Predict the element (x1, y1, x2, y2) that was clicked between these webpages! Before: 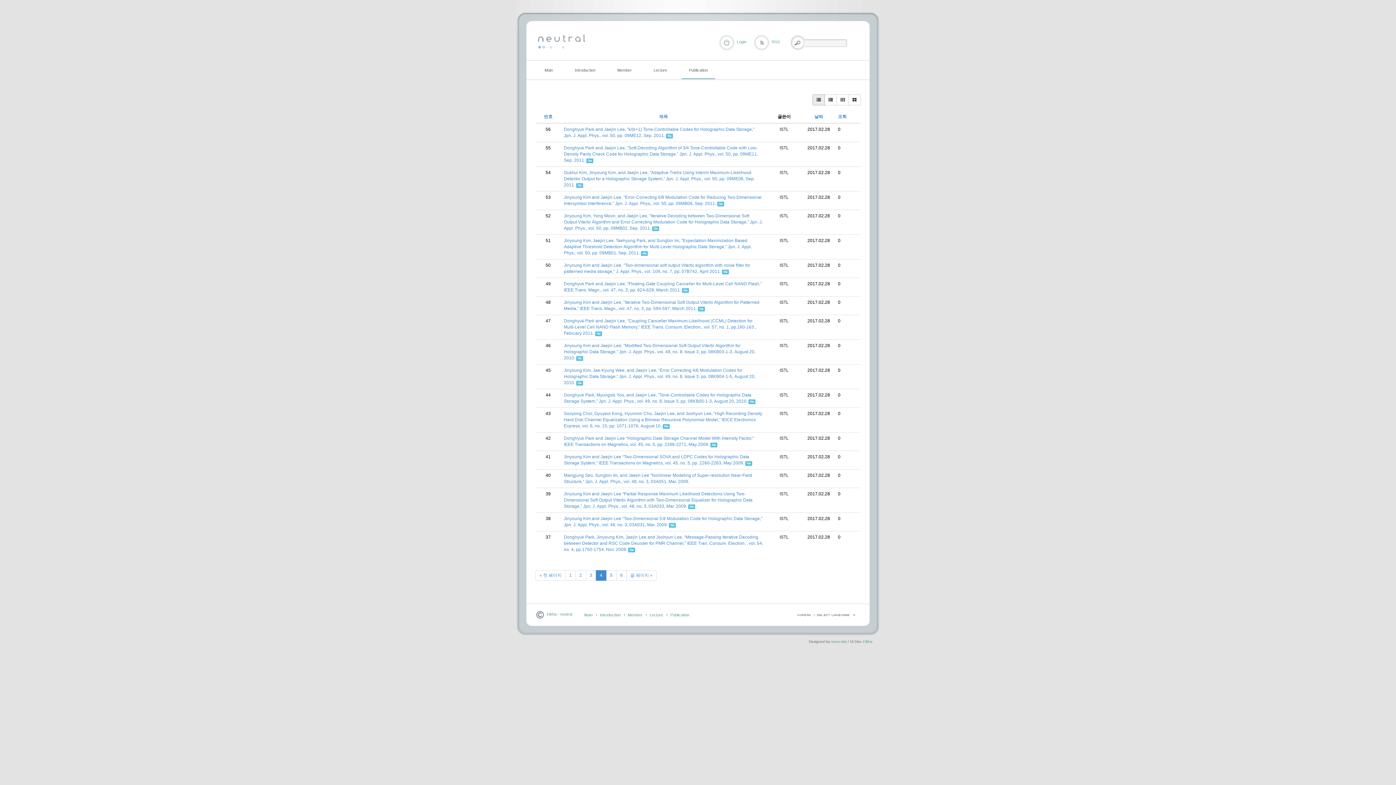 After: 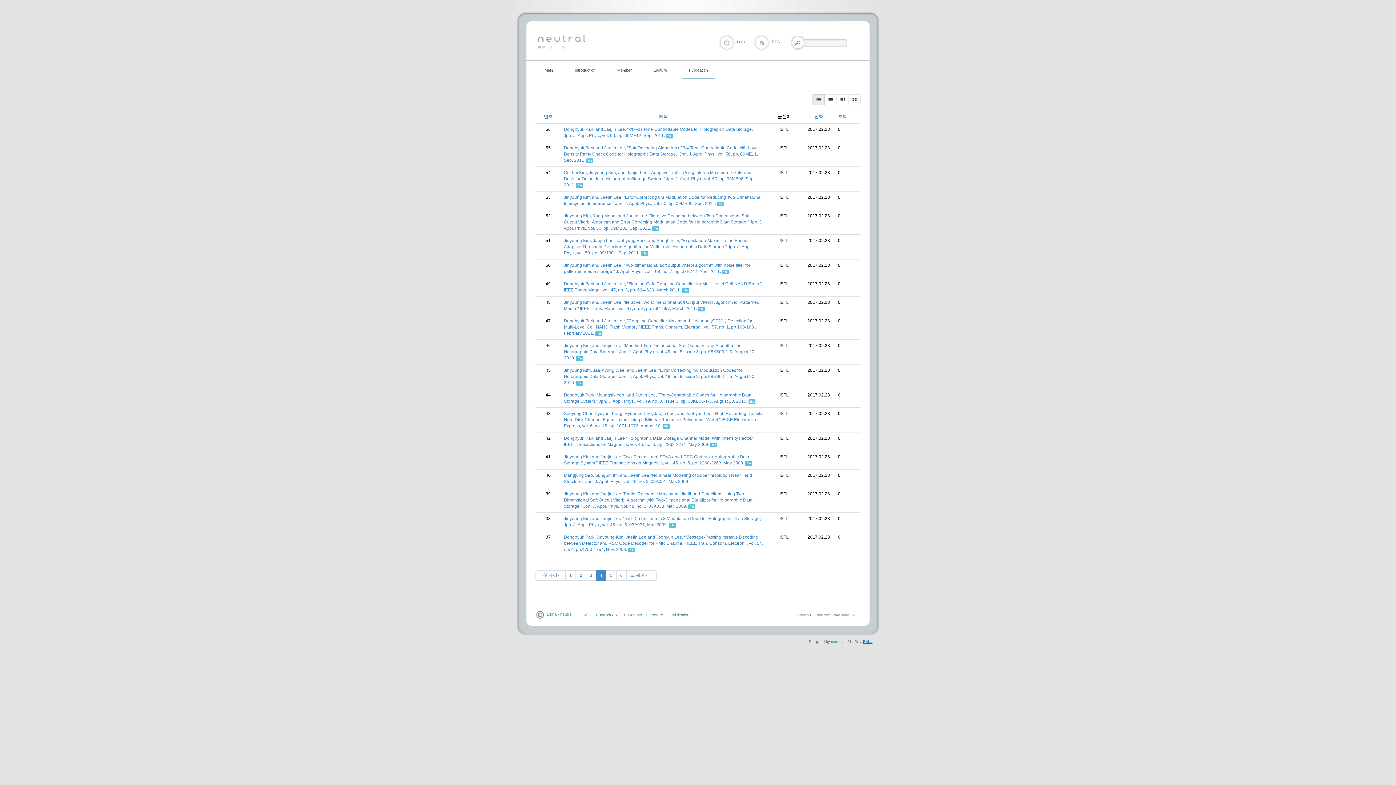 Action: label: Elkha bbox: (863, 640, 872, 644)